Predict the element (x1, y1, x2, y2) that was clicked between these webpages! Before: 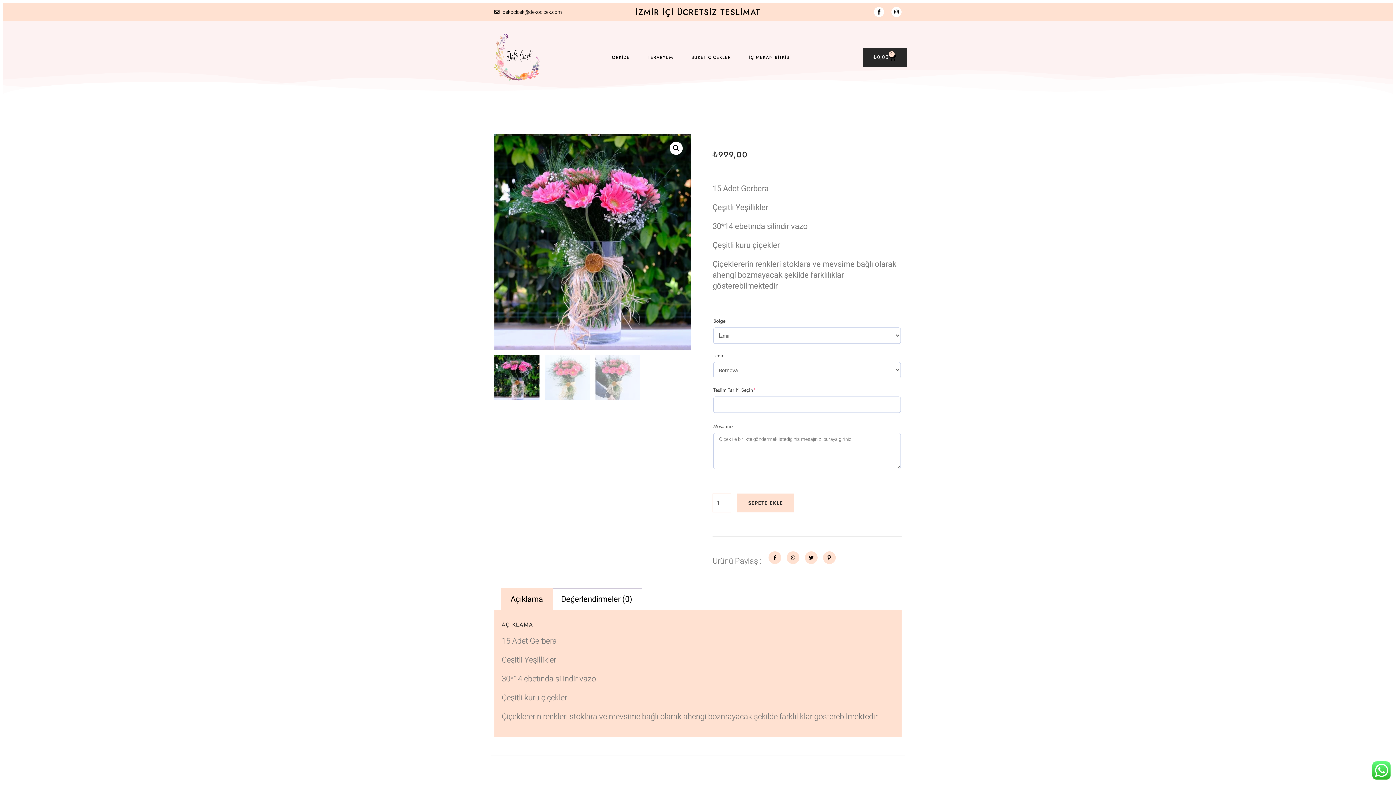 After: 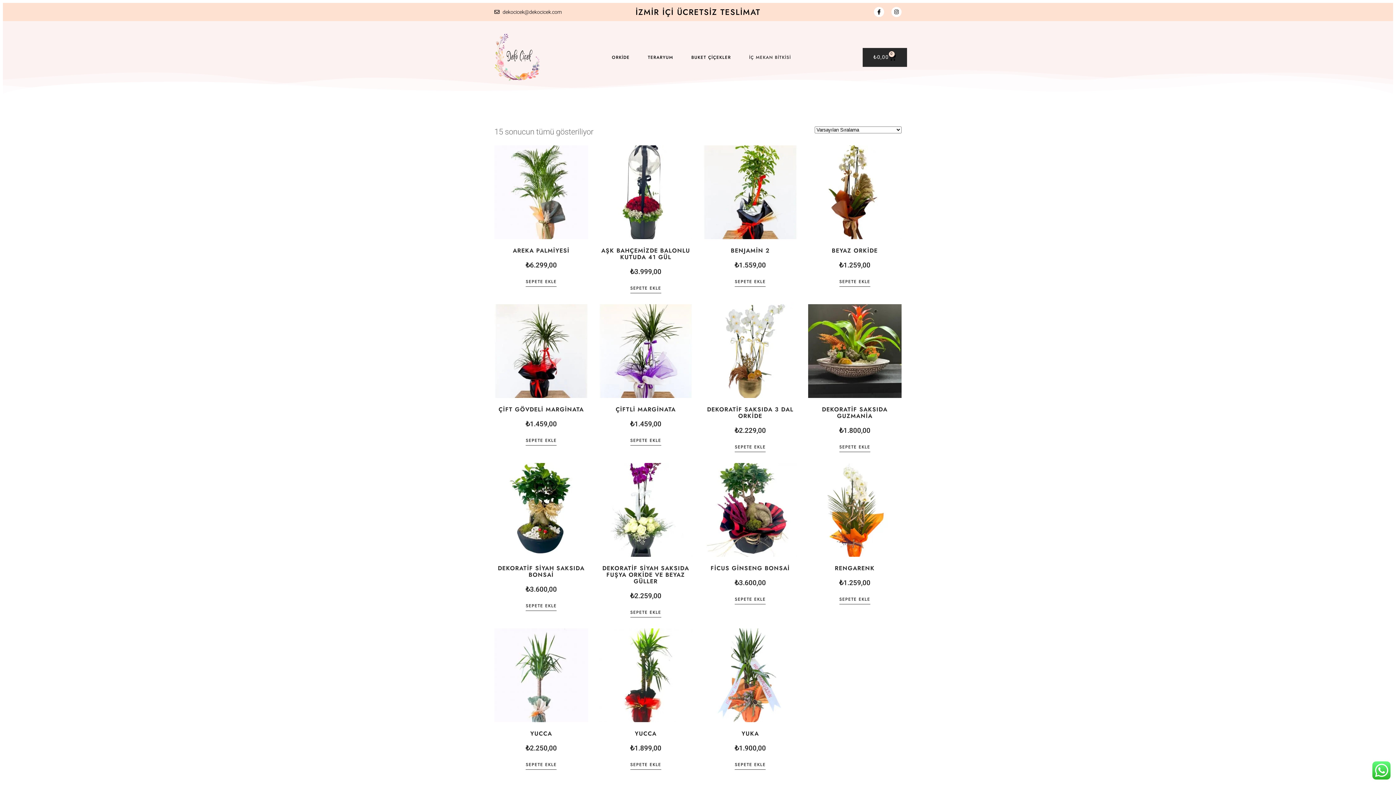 Action: bbox: (749, 52, 791, 62) label: İÇ MEKAN BİTKİSİ